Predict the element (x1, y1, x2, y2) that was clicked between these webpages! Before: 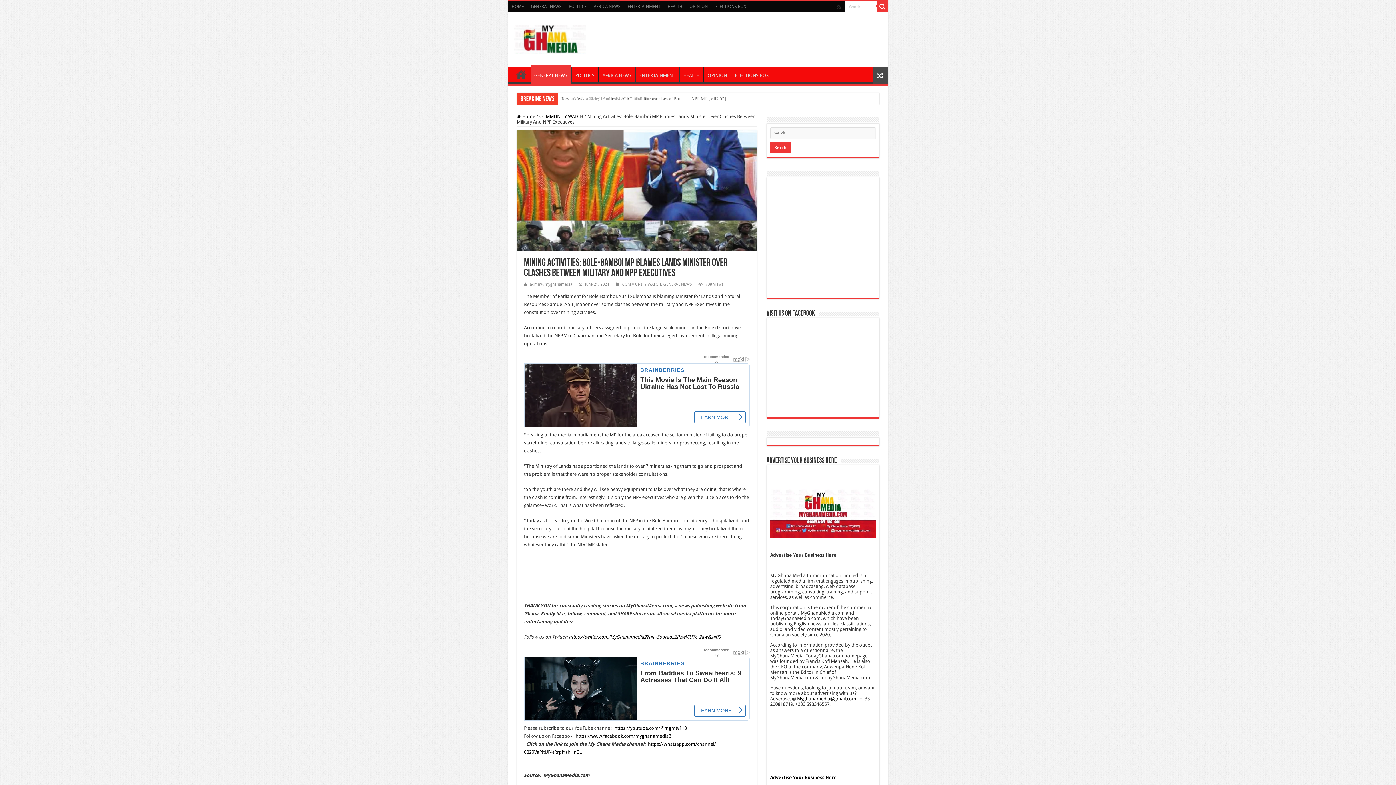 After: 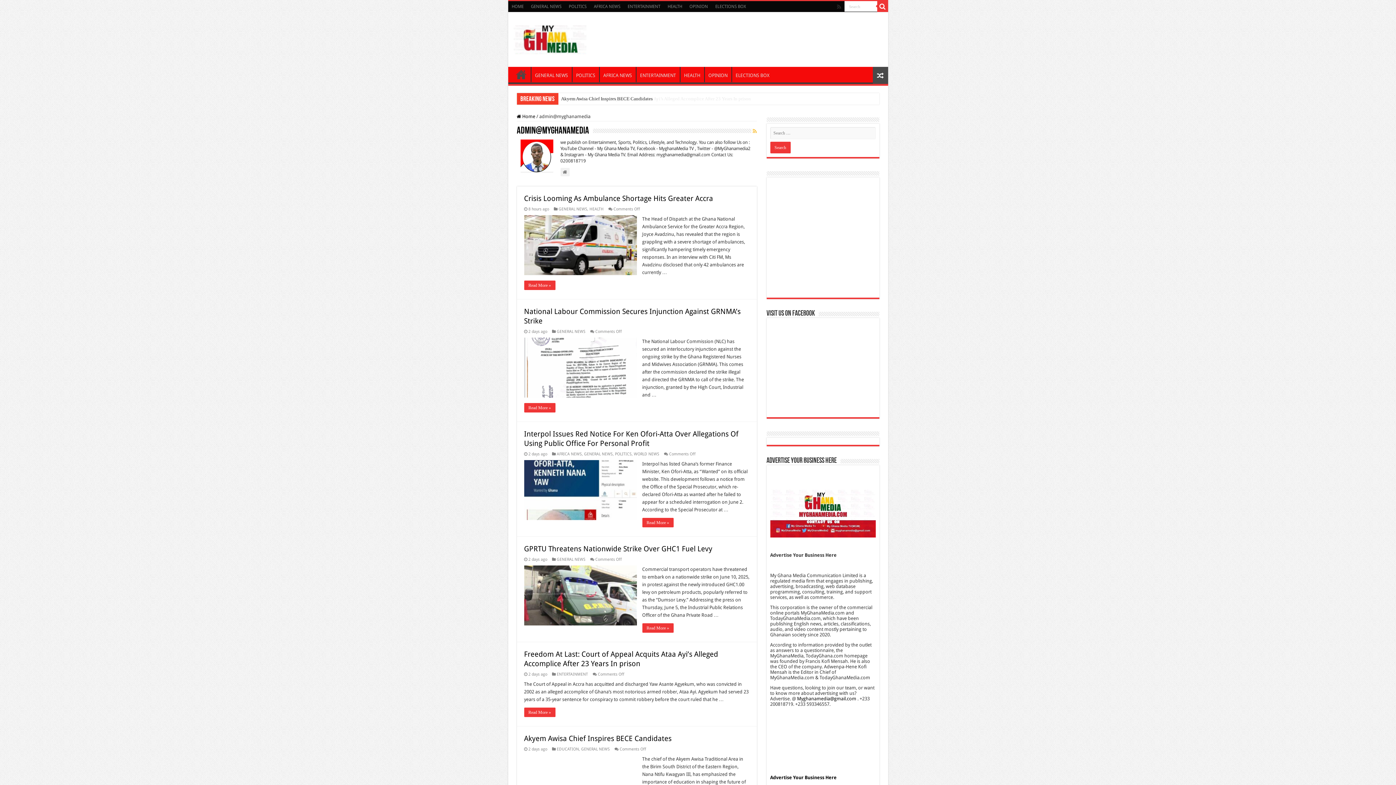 Action: label: admin@myghanamedia bbox: (530, 282, 572, 286)